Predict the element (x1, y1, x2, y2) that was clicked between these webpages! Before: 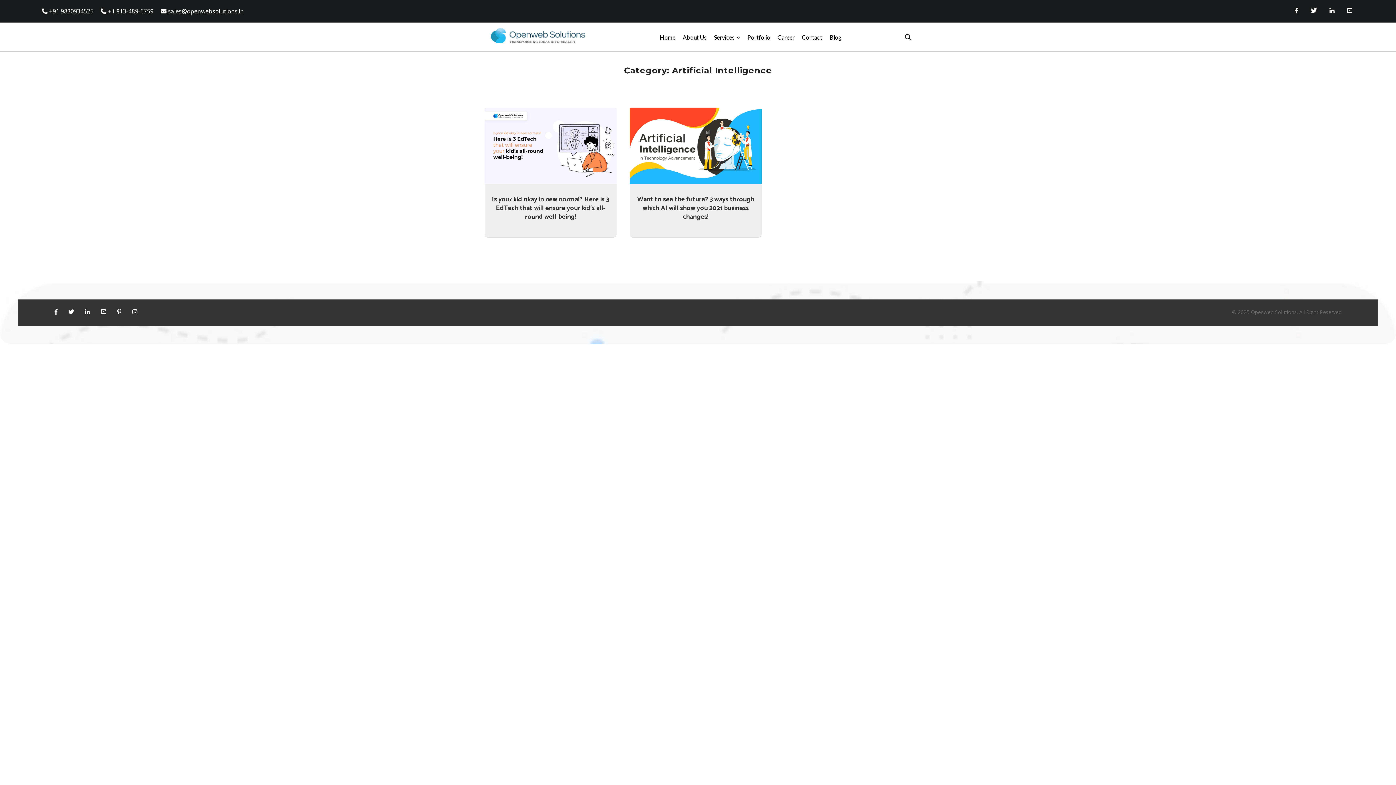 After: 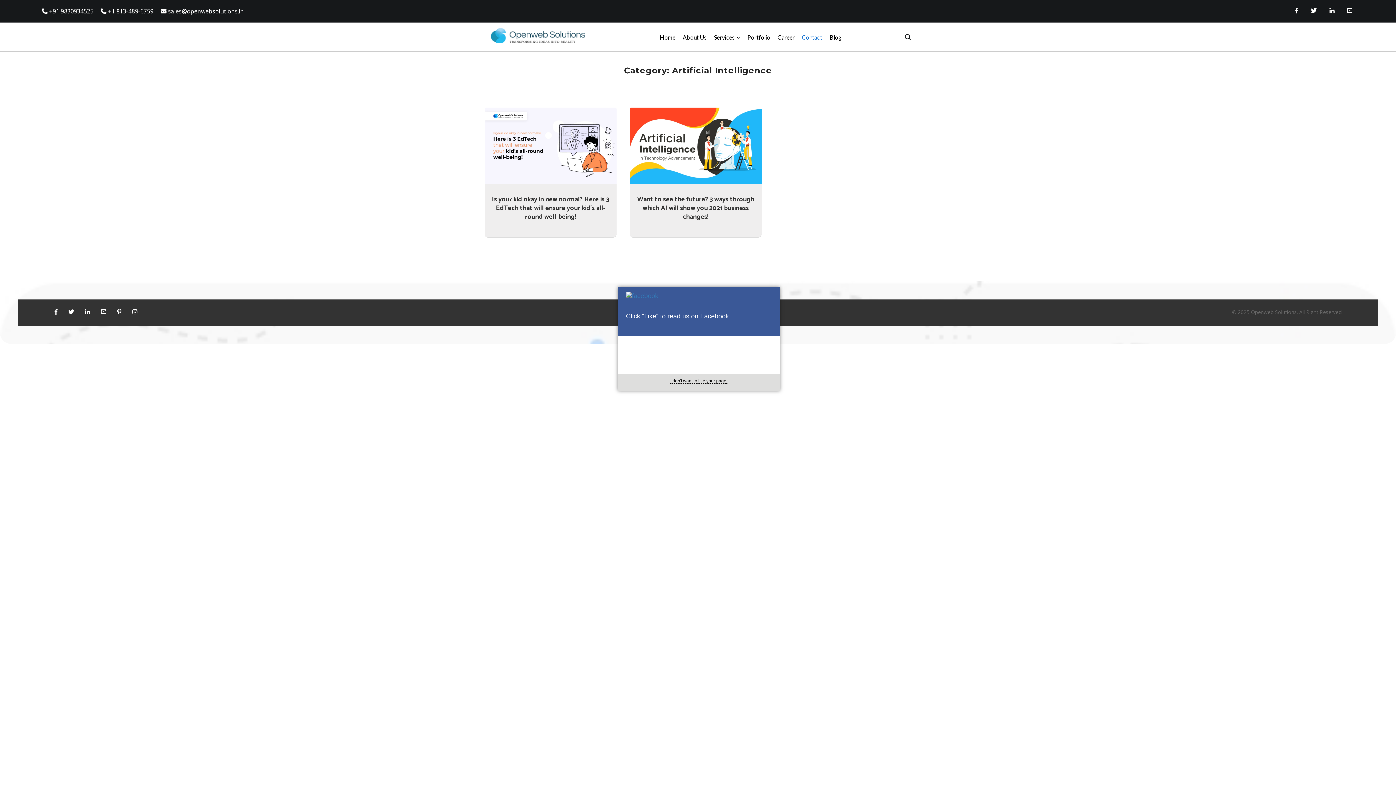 Action: label: Contact bbox: (802, 33, 822, 47)